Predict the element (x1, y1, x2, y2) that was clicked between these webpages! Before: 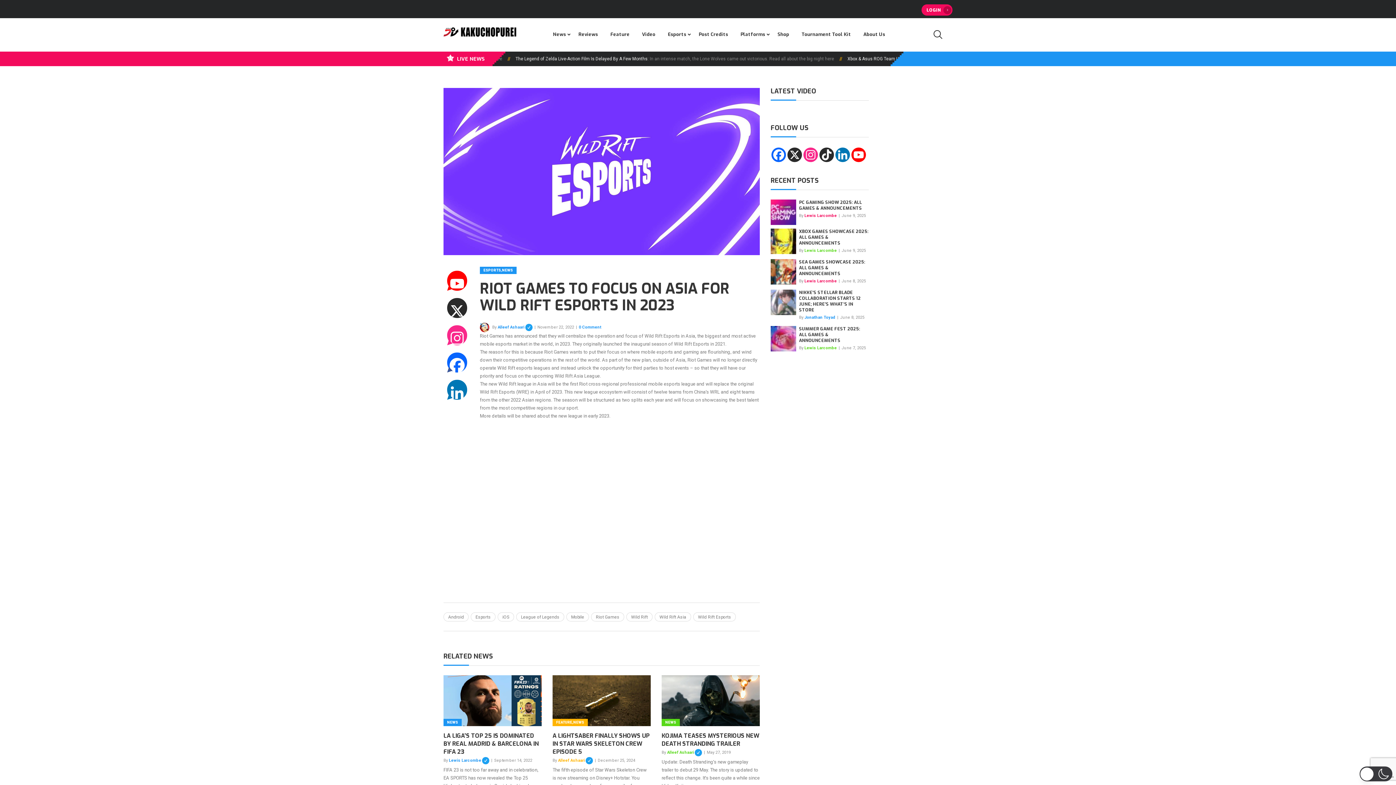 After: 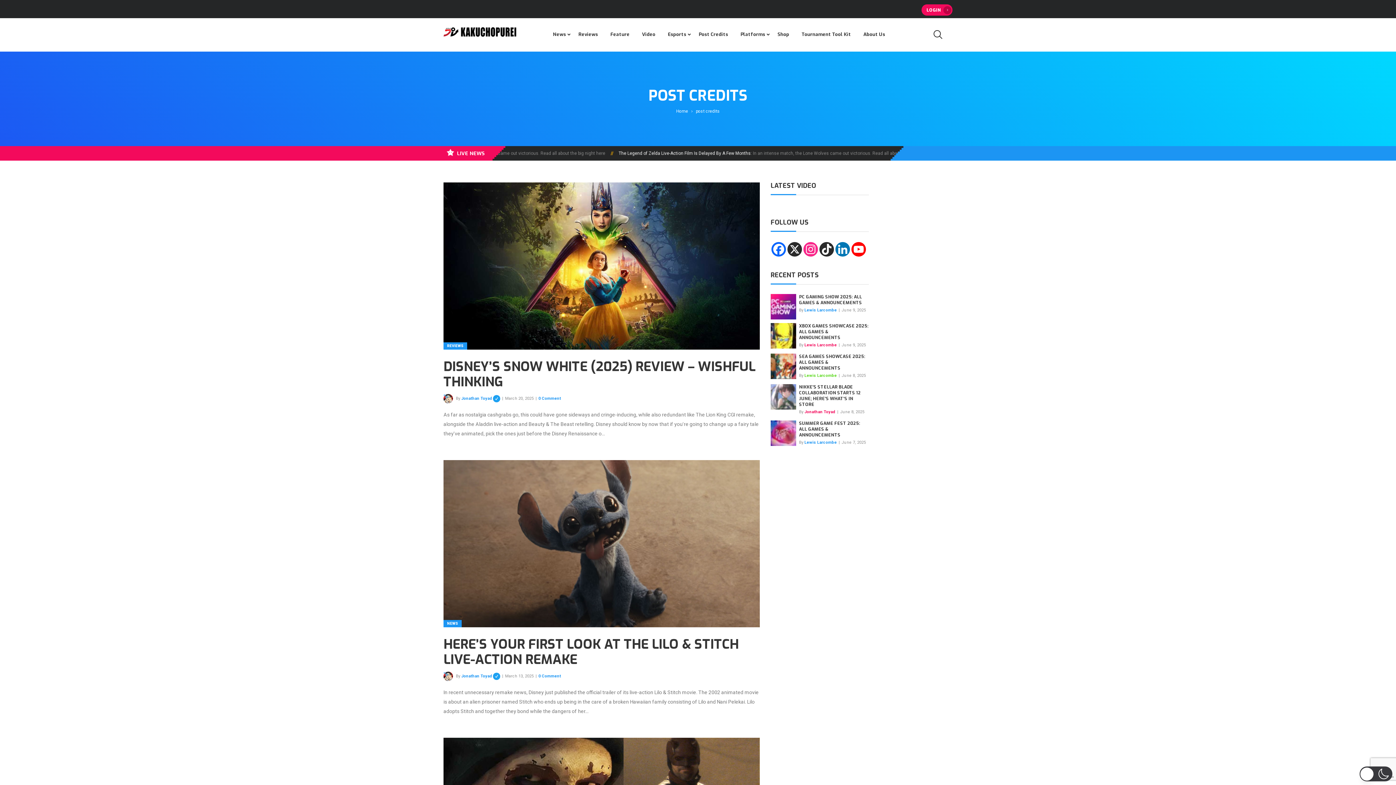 Action: label: Post Credits bbox: (692, 18, 734, 50)